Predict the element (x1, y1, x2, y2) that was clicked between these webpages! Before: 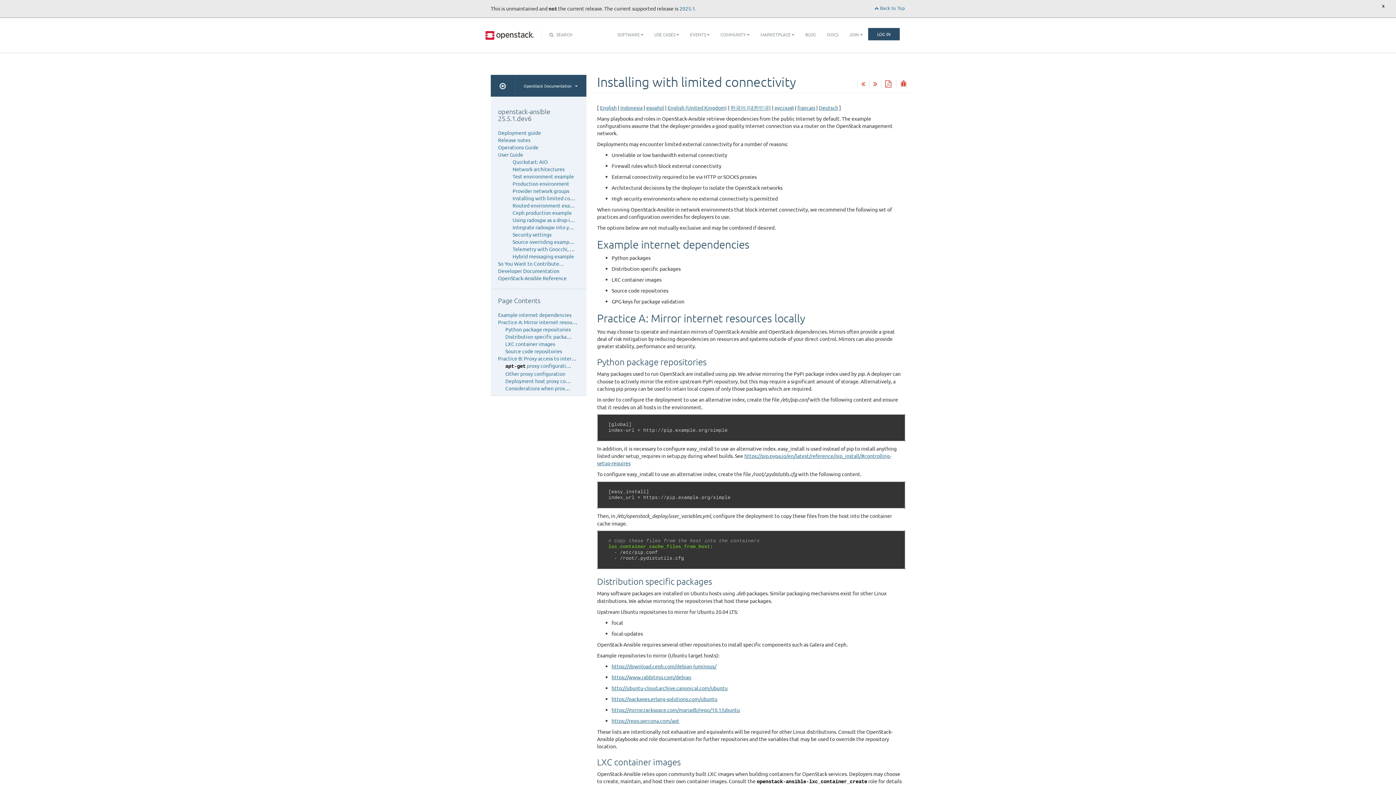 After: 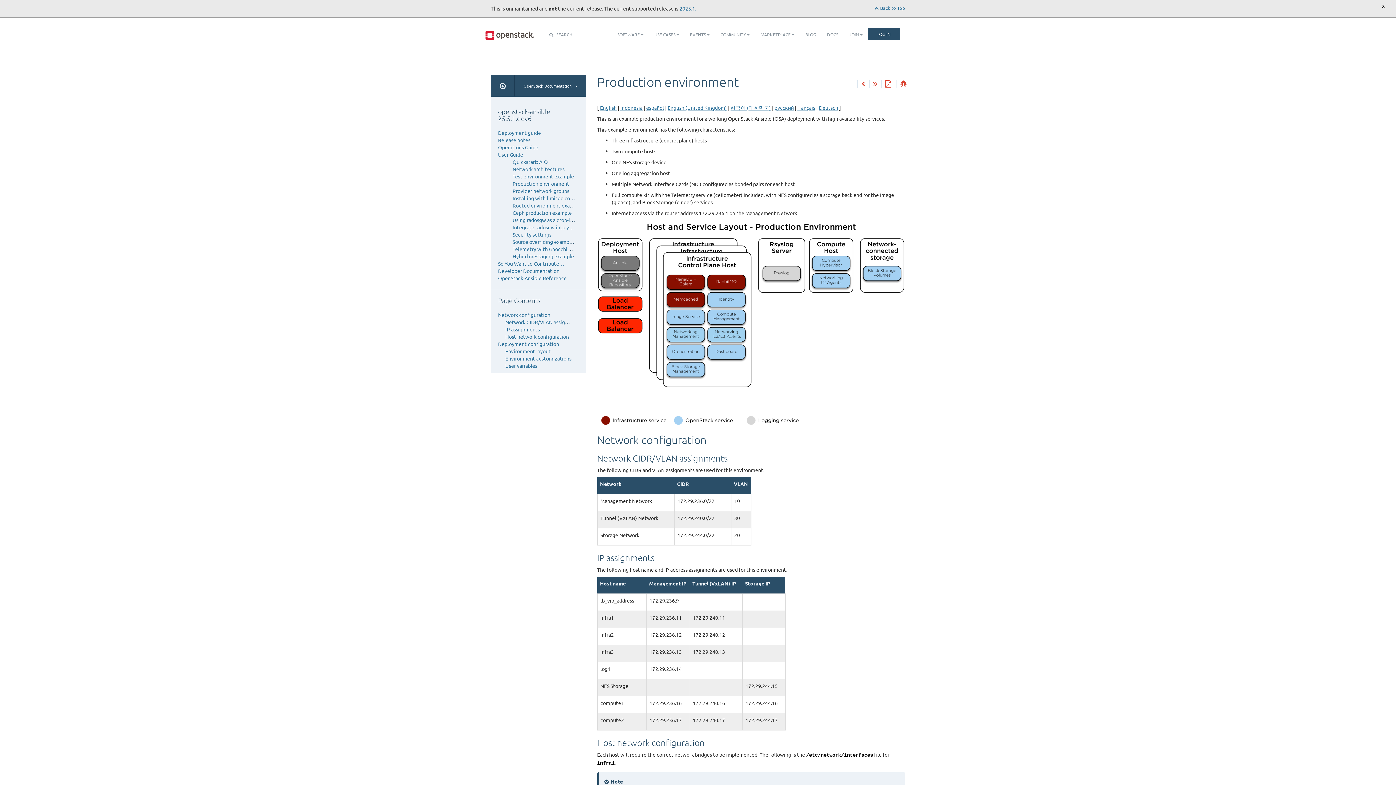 Action: label: Production environment bbox: (512, 180, 569, 186)